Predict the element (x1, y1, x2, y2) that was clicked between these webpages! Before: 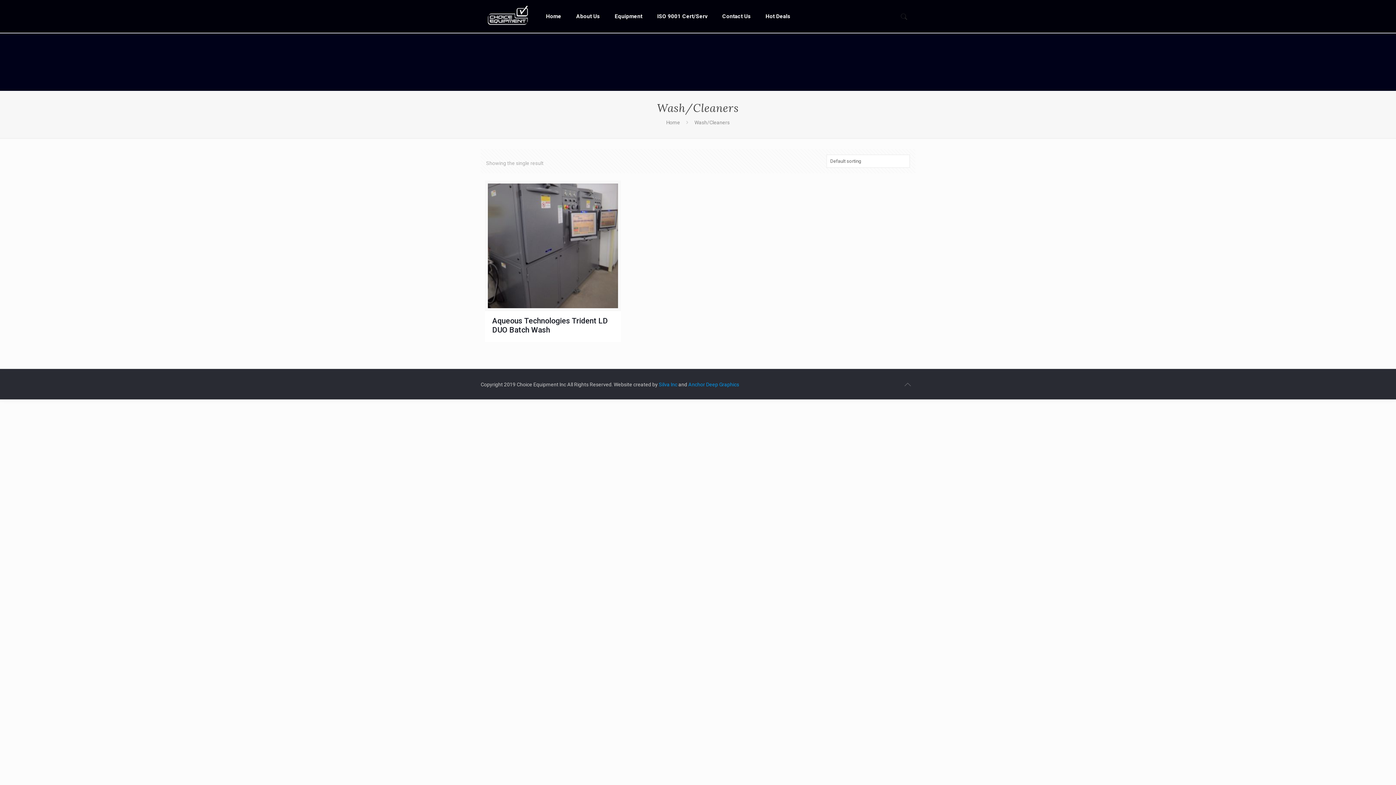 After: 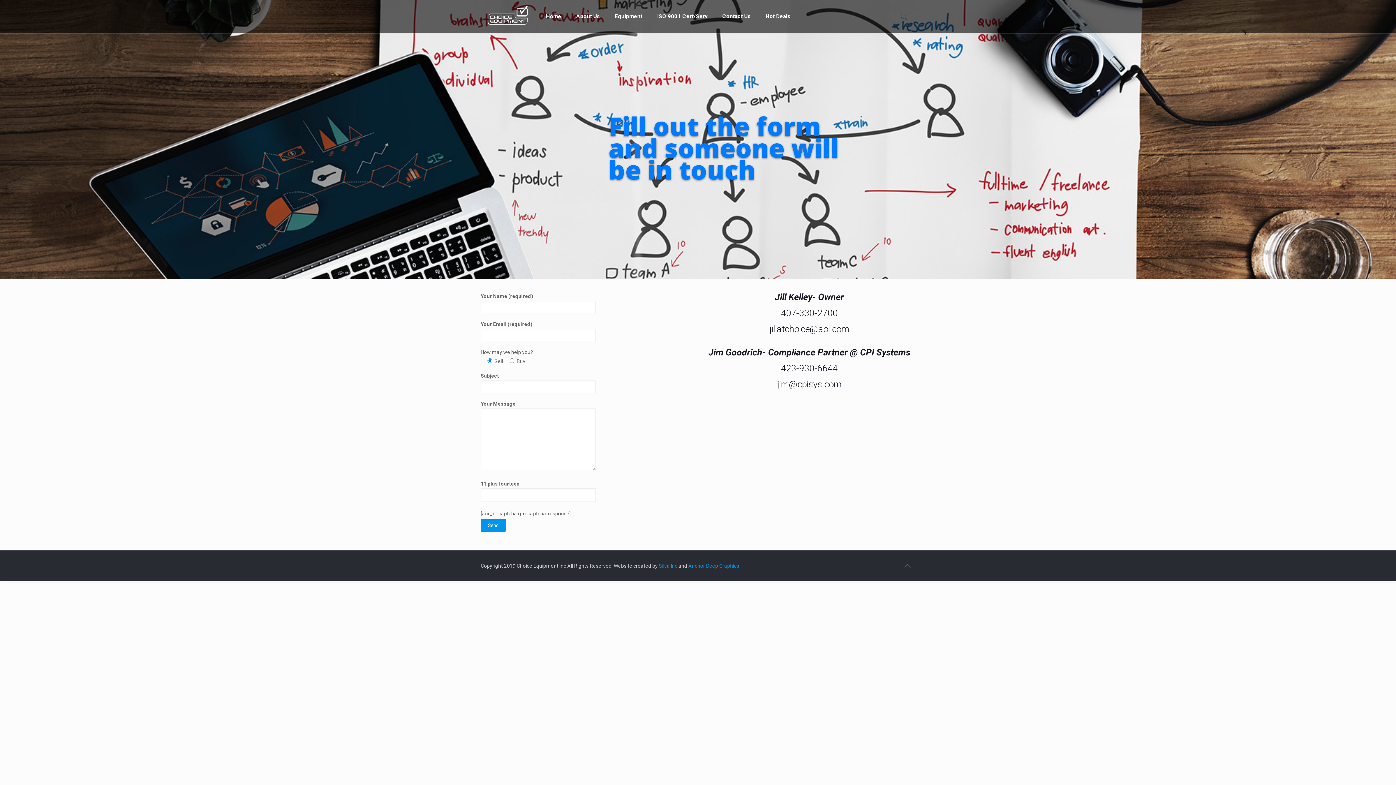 Action: label: Contact Us bbox: (715, 0, 758, 32)